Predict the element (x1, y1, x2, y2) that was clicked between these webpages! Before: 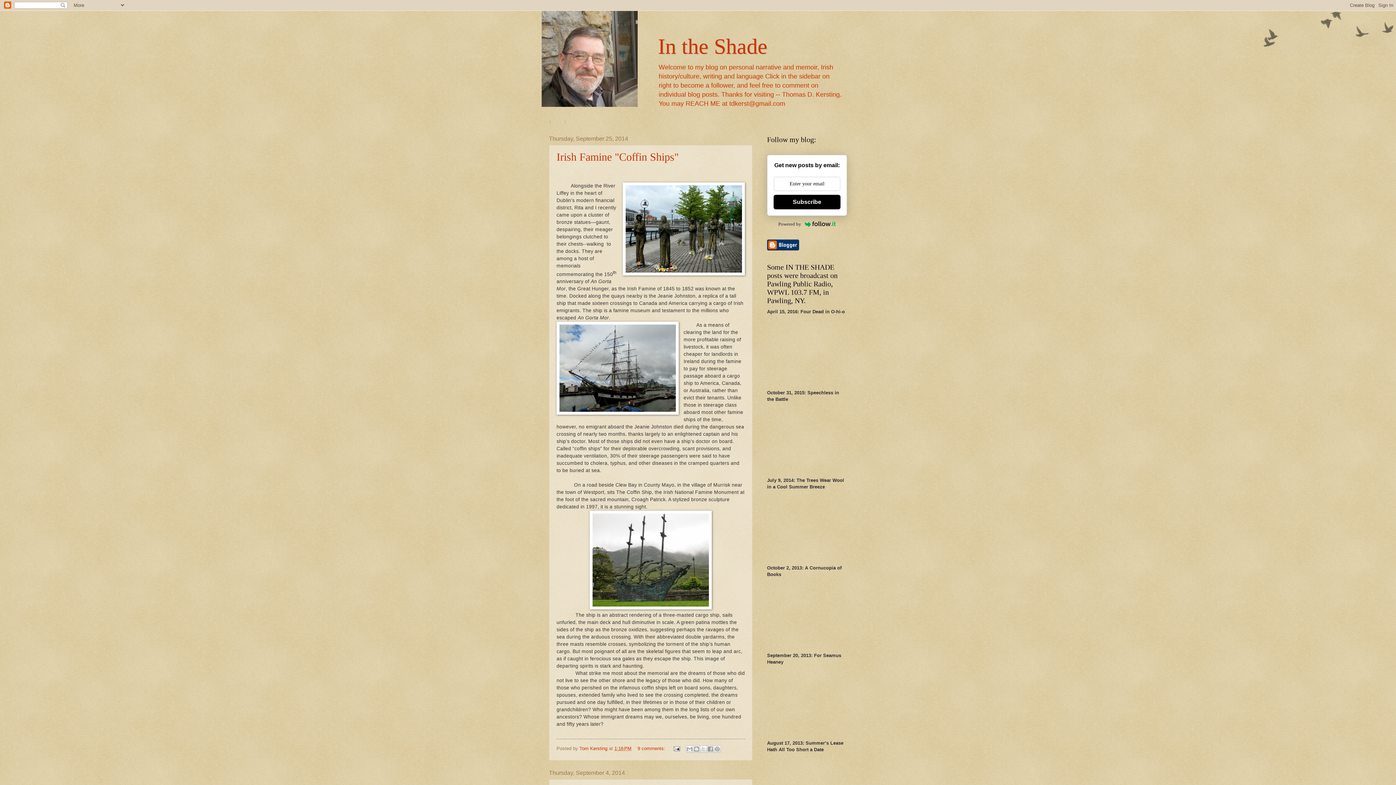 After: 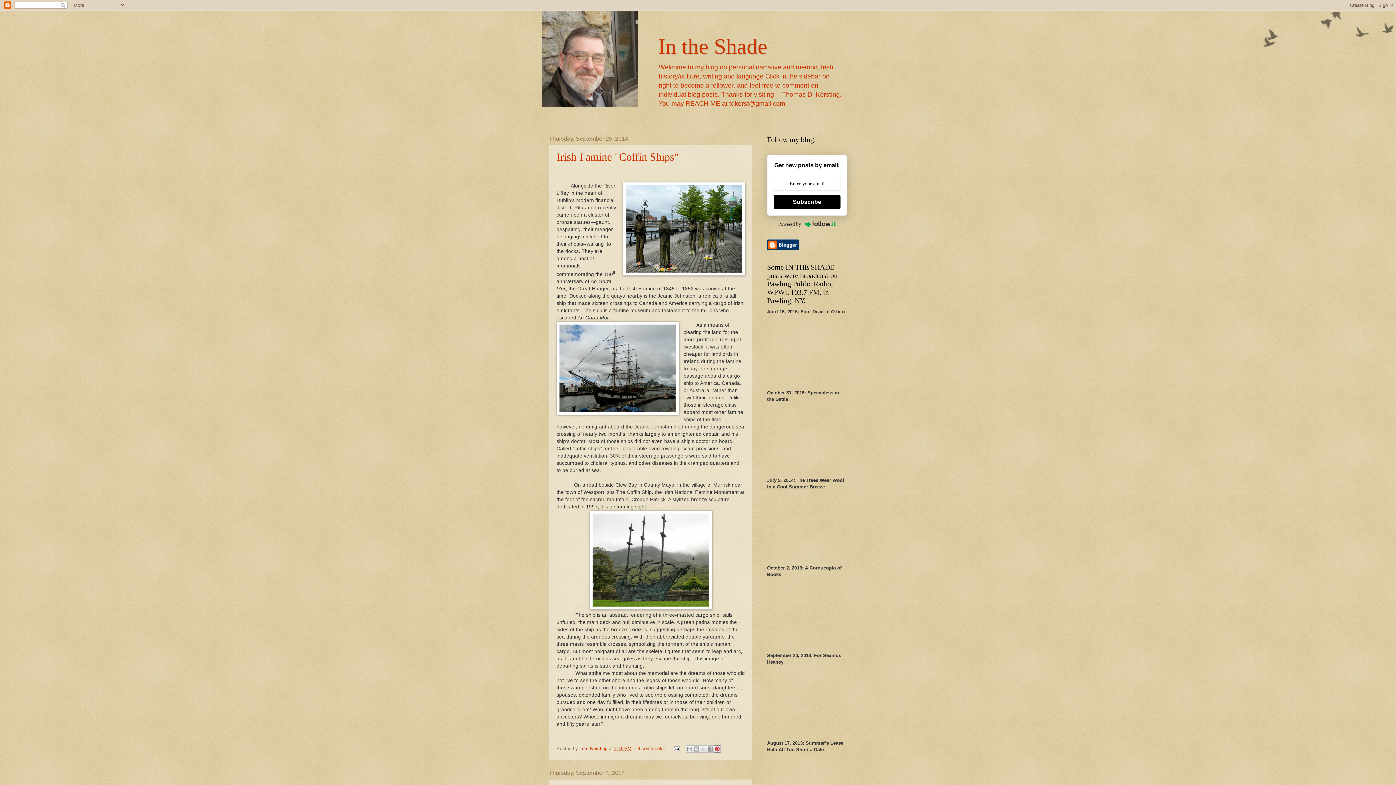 Action: bbox: (713, 745, 721, 753) label: Share to Pinterest